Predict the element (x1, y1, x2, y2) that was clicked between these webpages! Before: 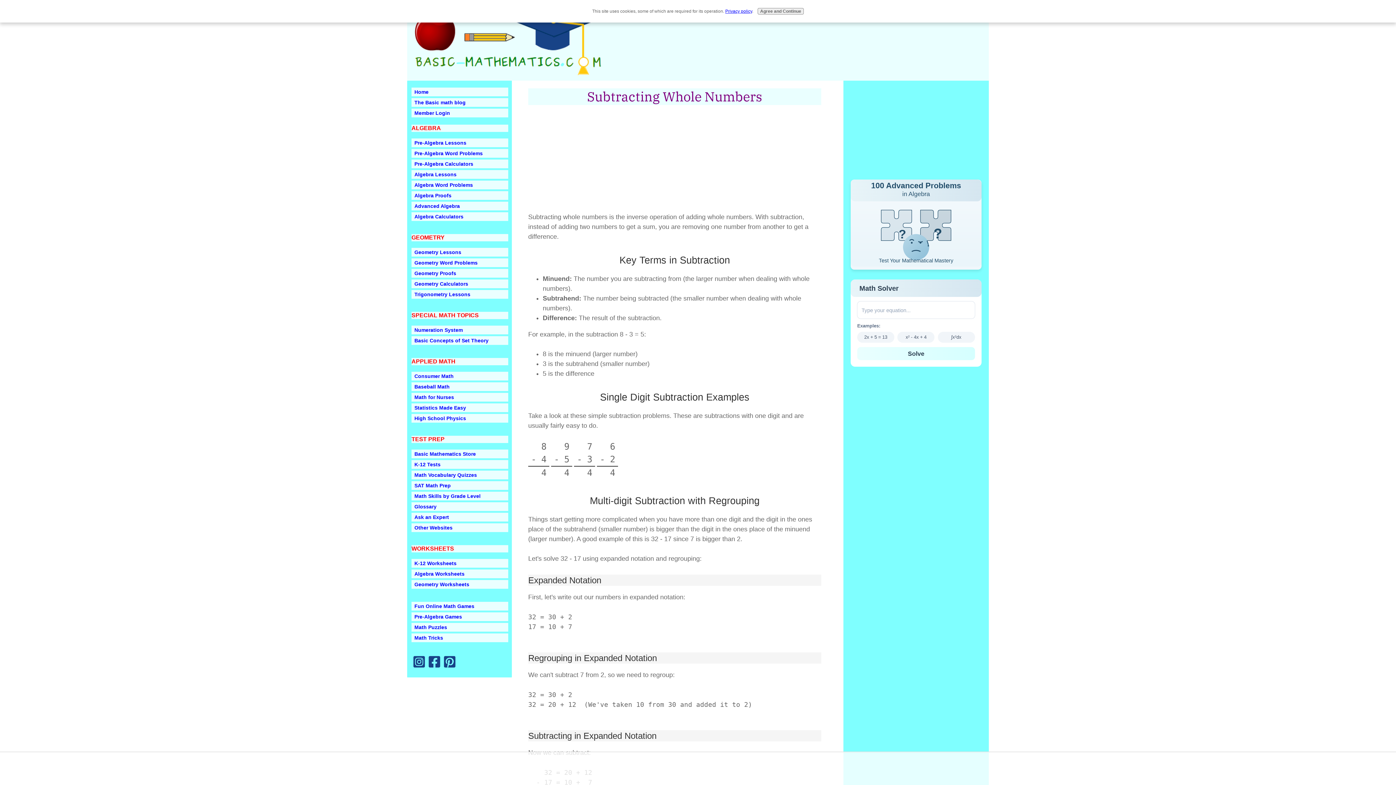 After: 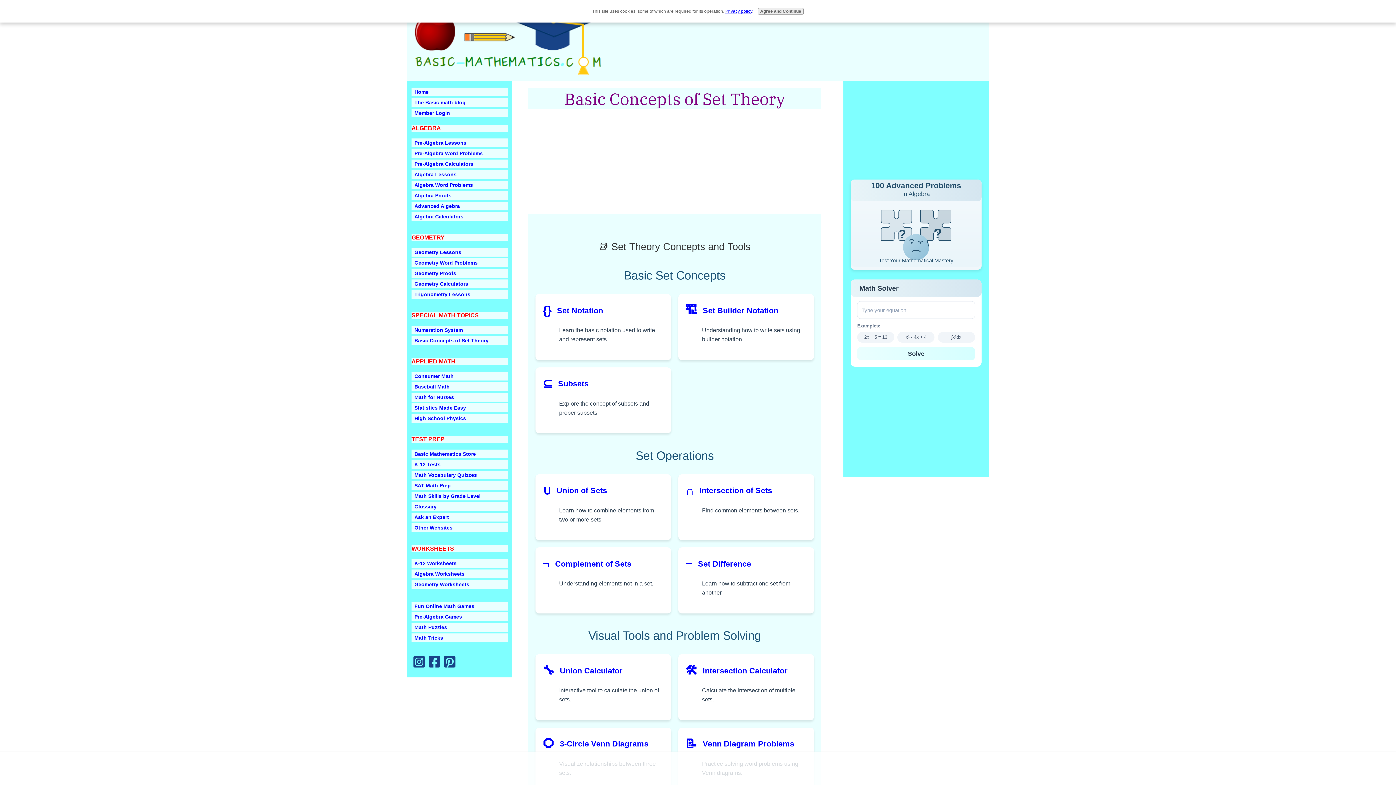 Action: bbox: (411, 336, 508, 345) label: Basic Concepts of Set Theory